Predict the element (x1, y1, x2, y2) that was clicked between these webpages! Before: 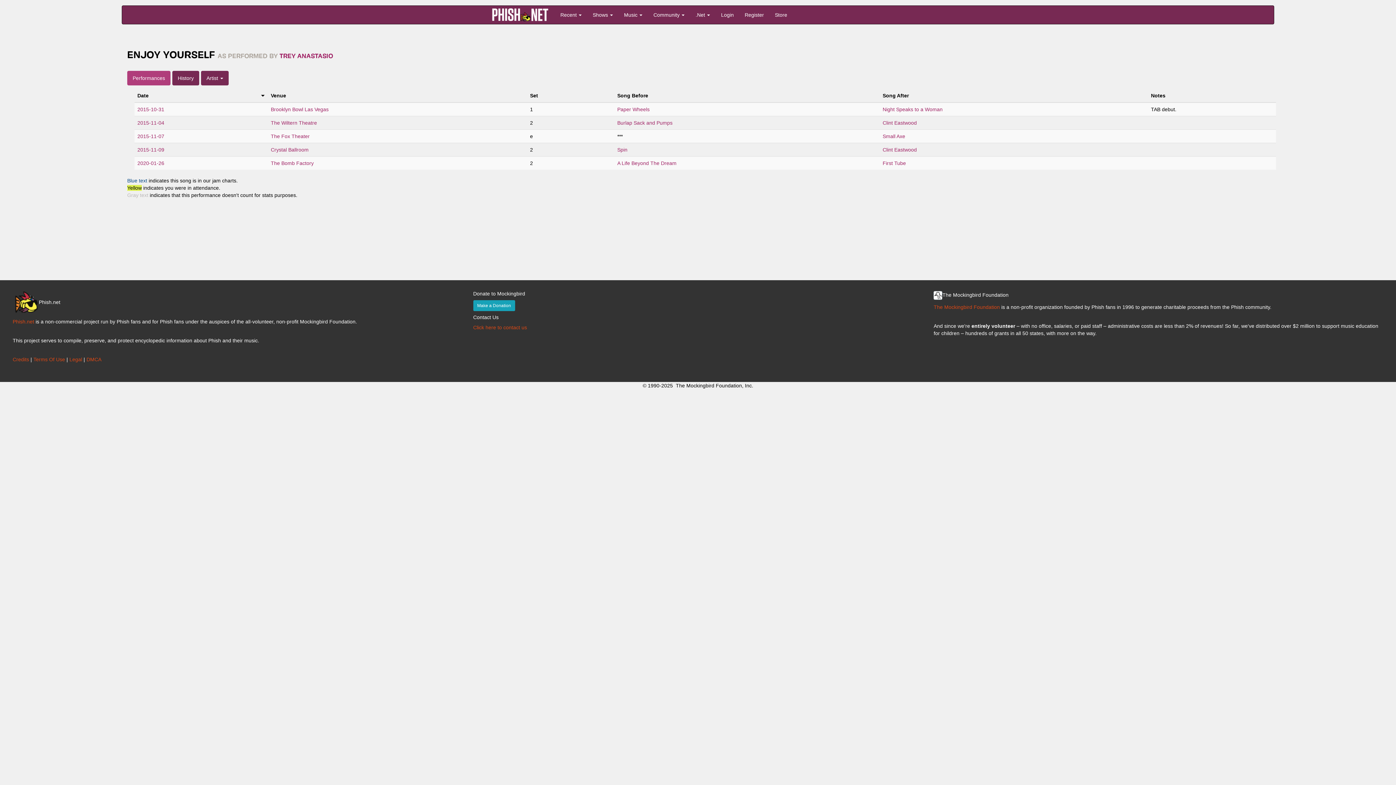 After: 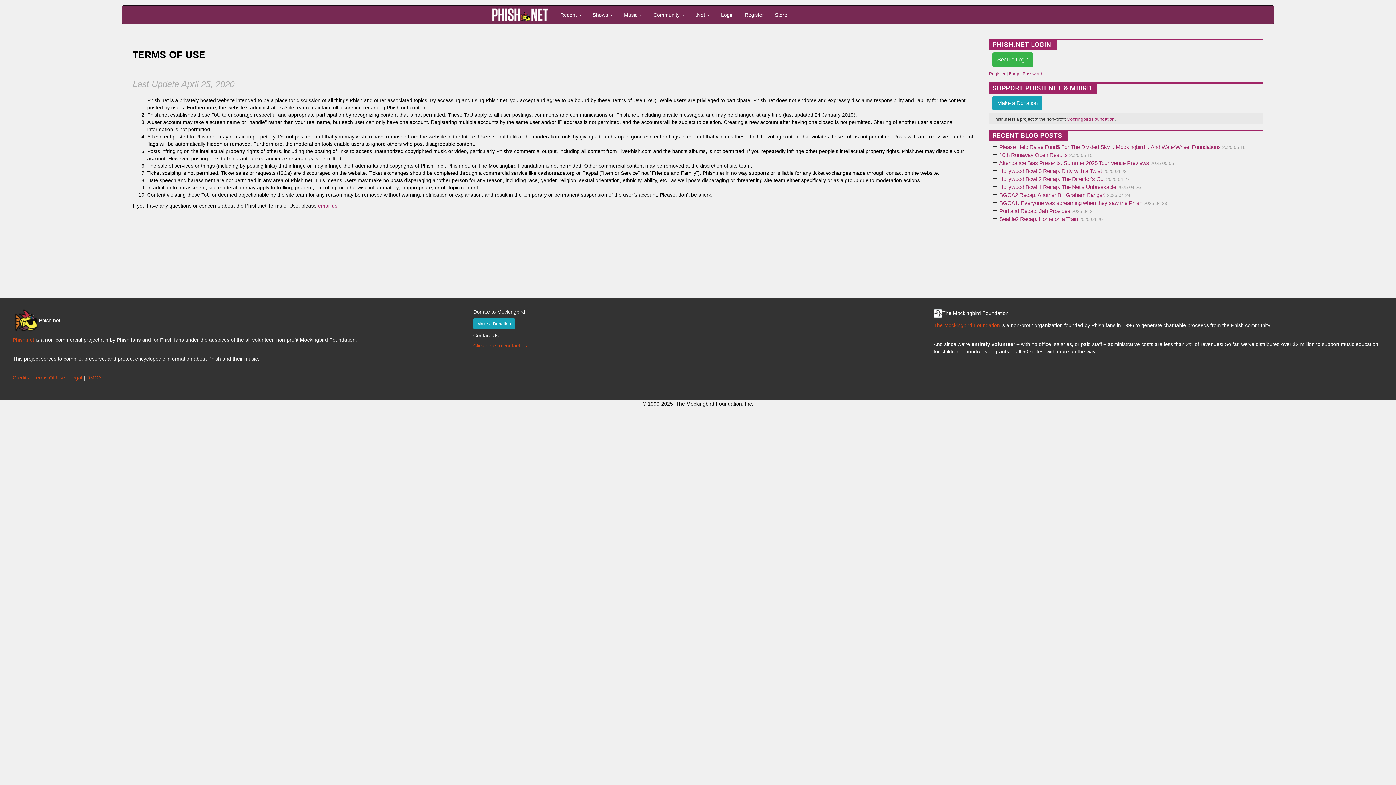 Action: bbox: (33, 356, 65, 362) label: Terms Of Use